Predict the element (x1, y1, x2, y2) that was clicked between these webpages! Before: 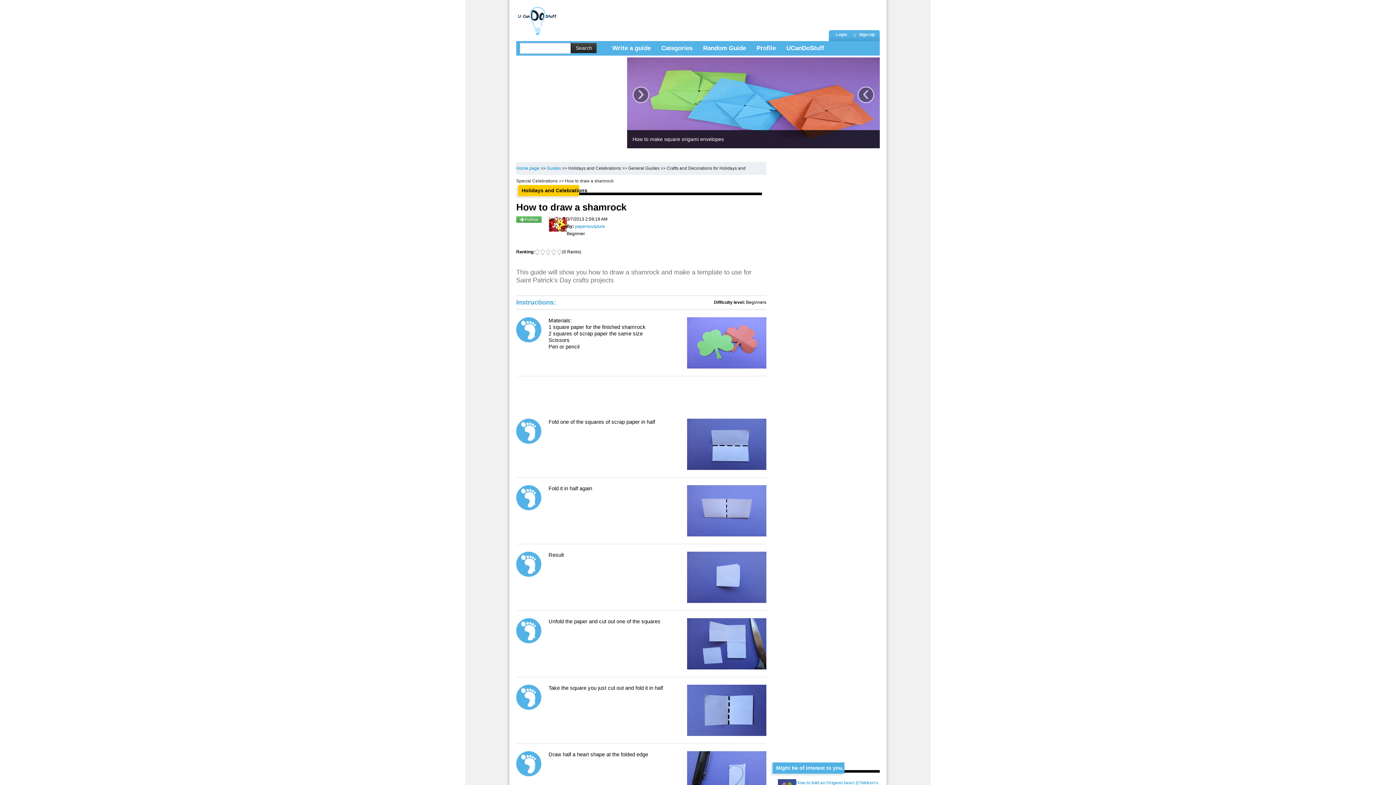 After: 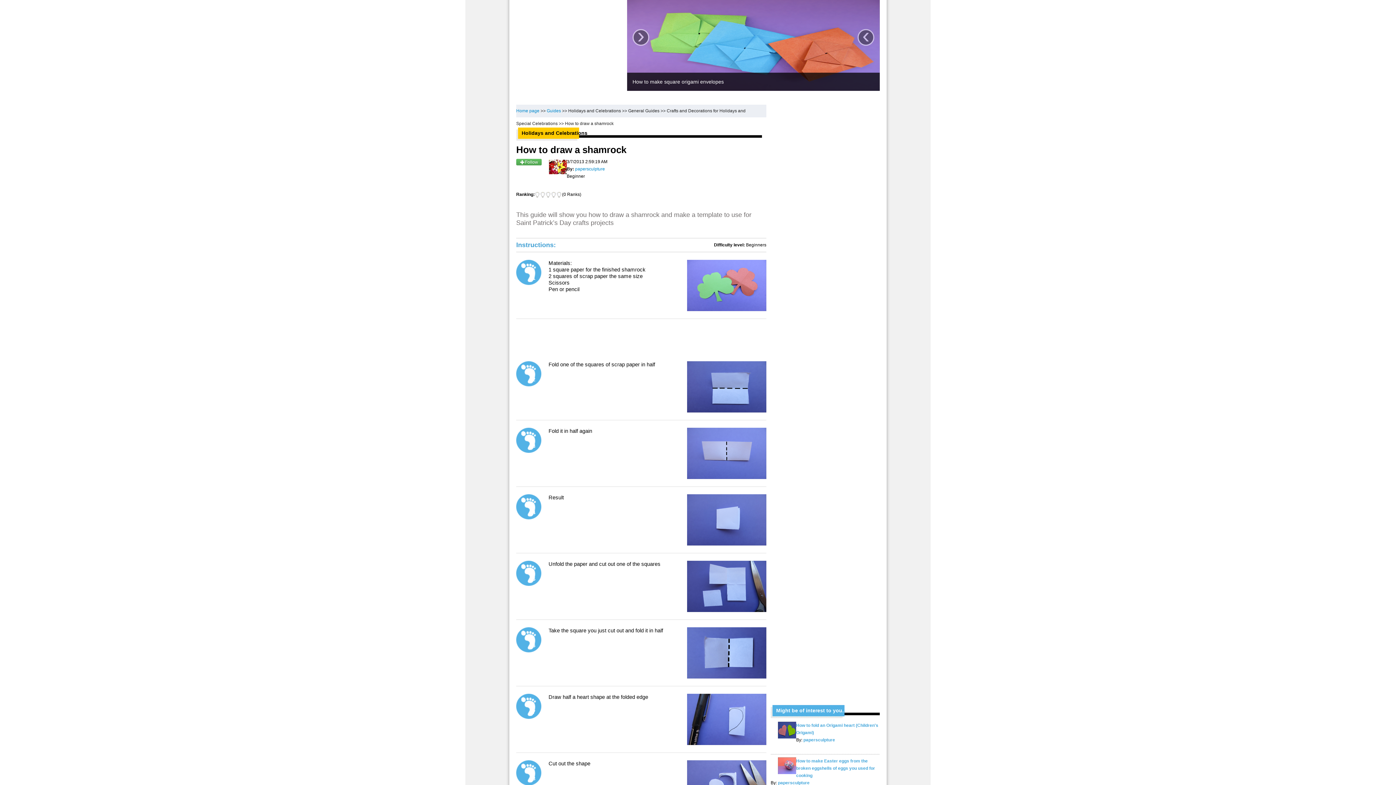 Action: label: ‹ bbox: (857, 86, 874, 103)